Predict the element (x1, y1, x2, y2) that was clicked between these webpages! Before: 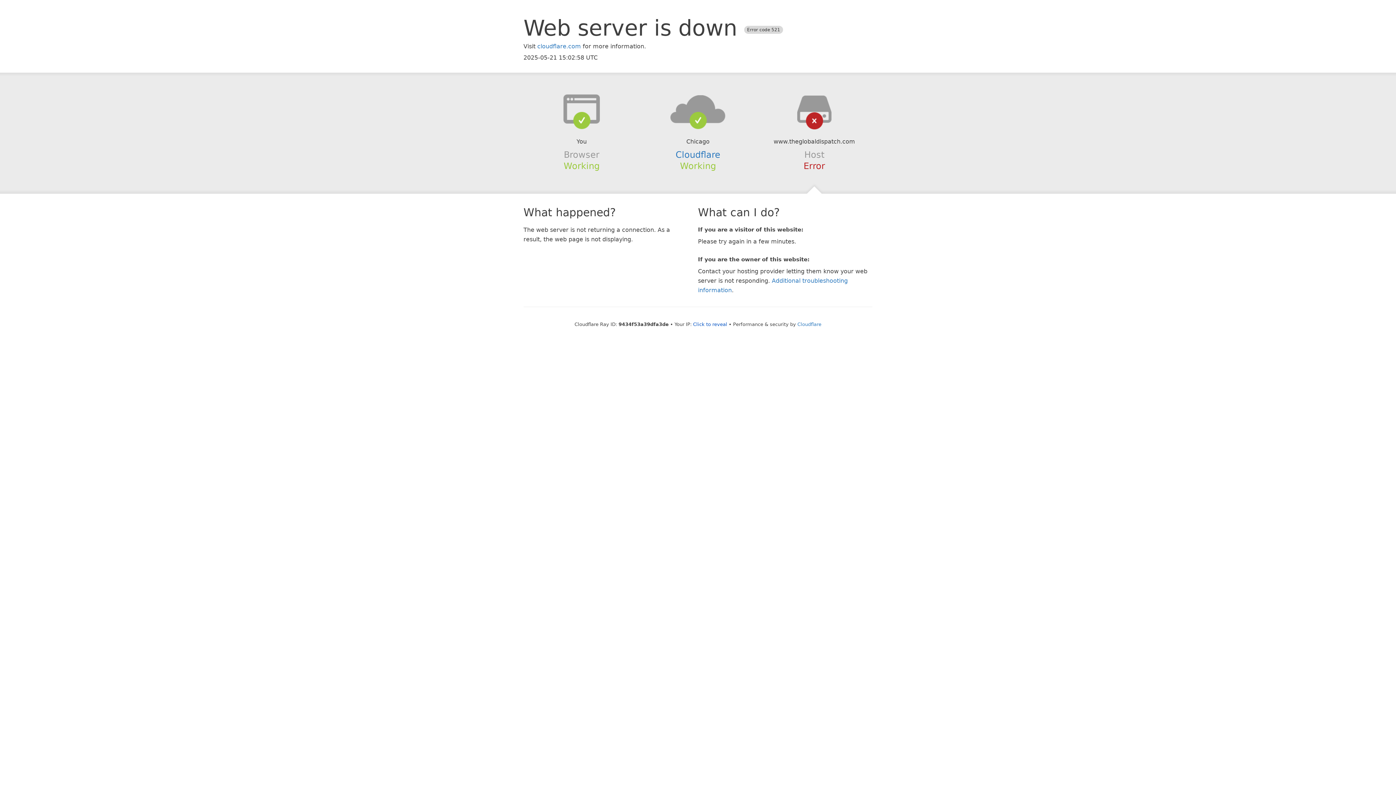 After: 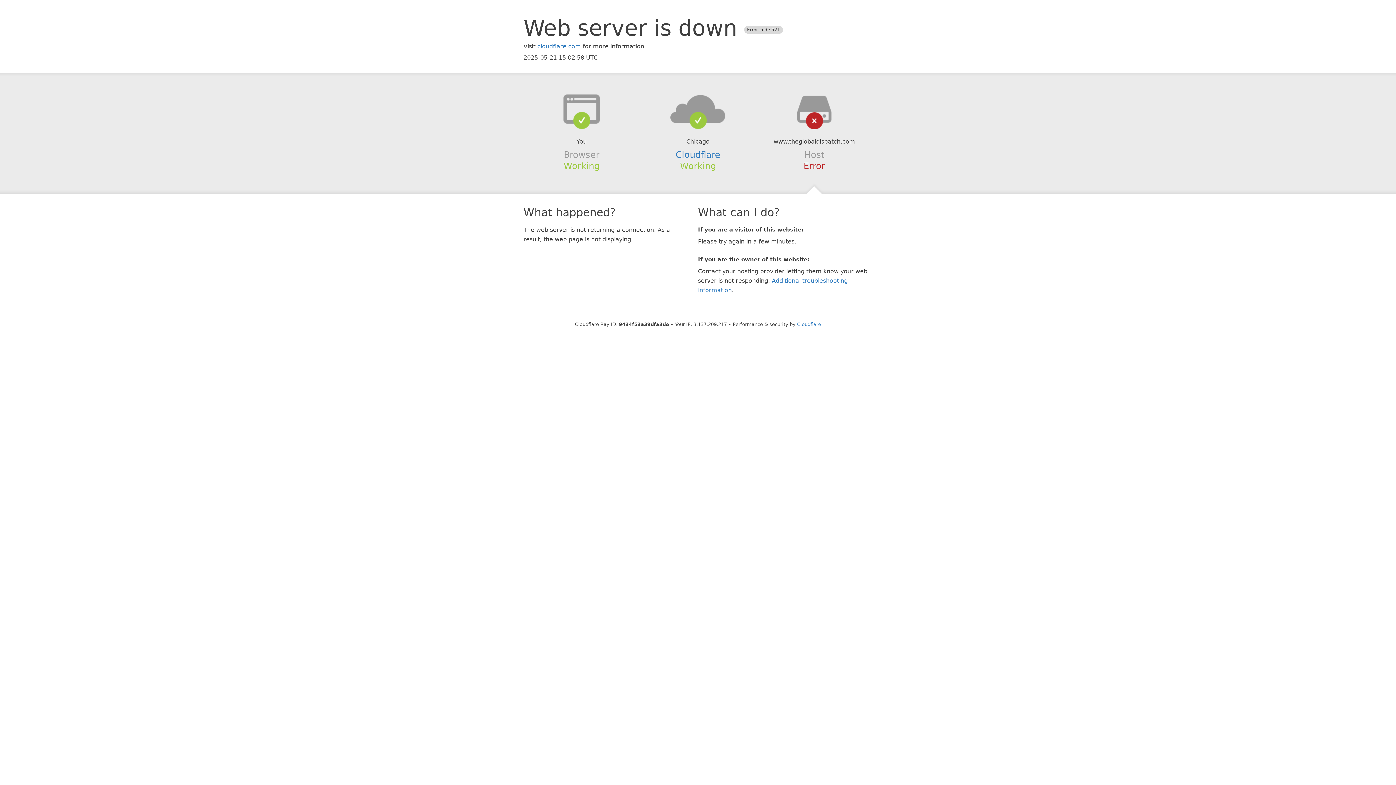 Action: label: Click to reveal bbox: (693, 321, 727, 327)